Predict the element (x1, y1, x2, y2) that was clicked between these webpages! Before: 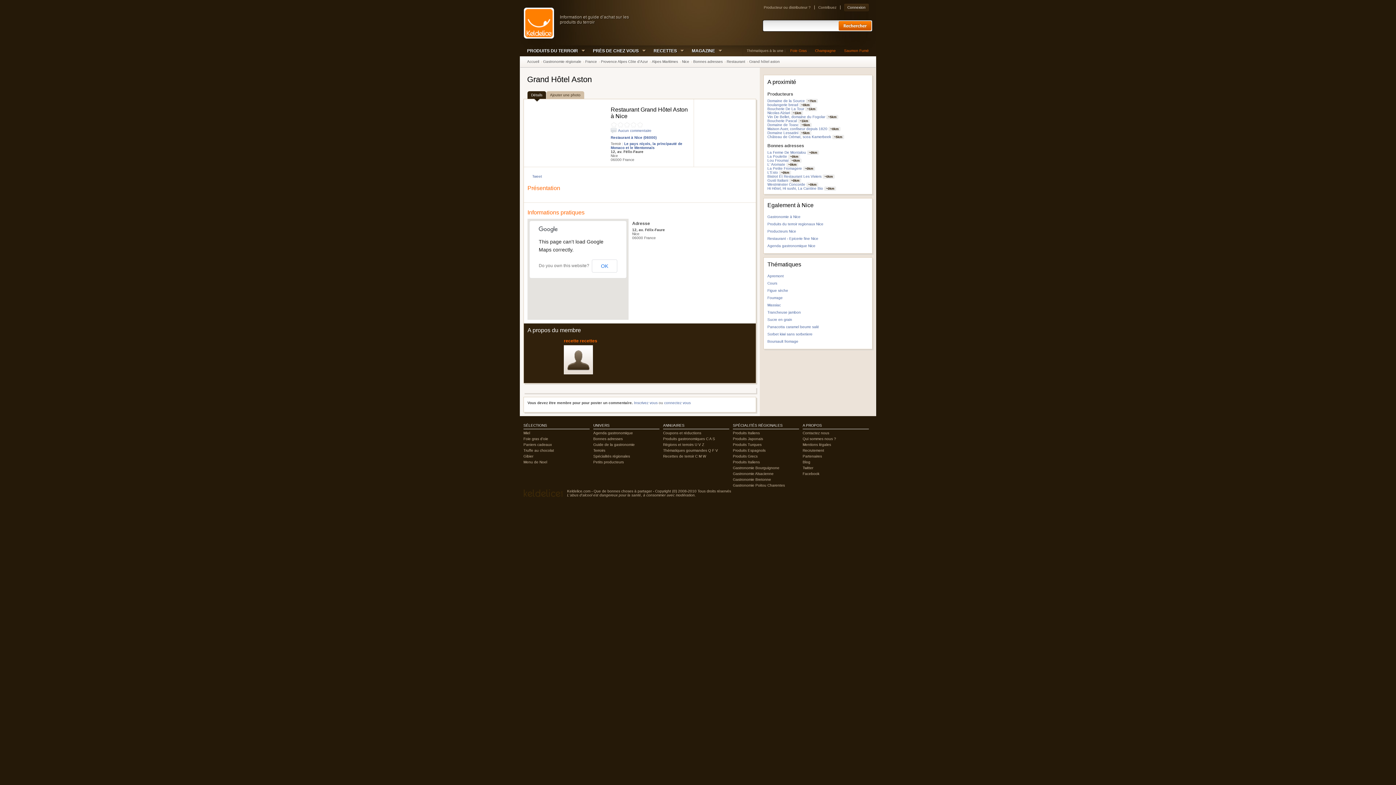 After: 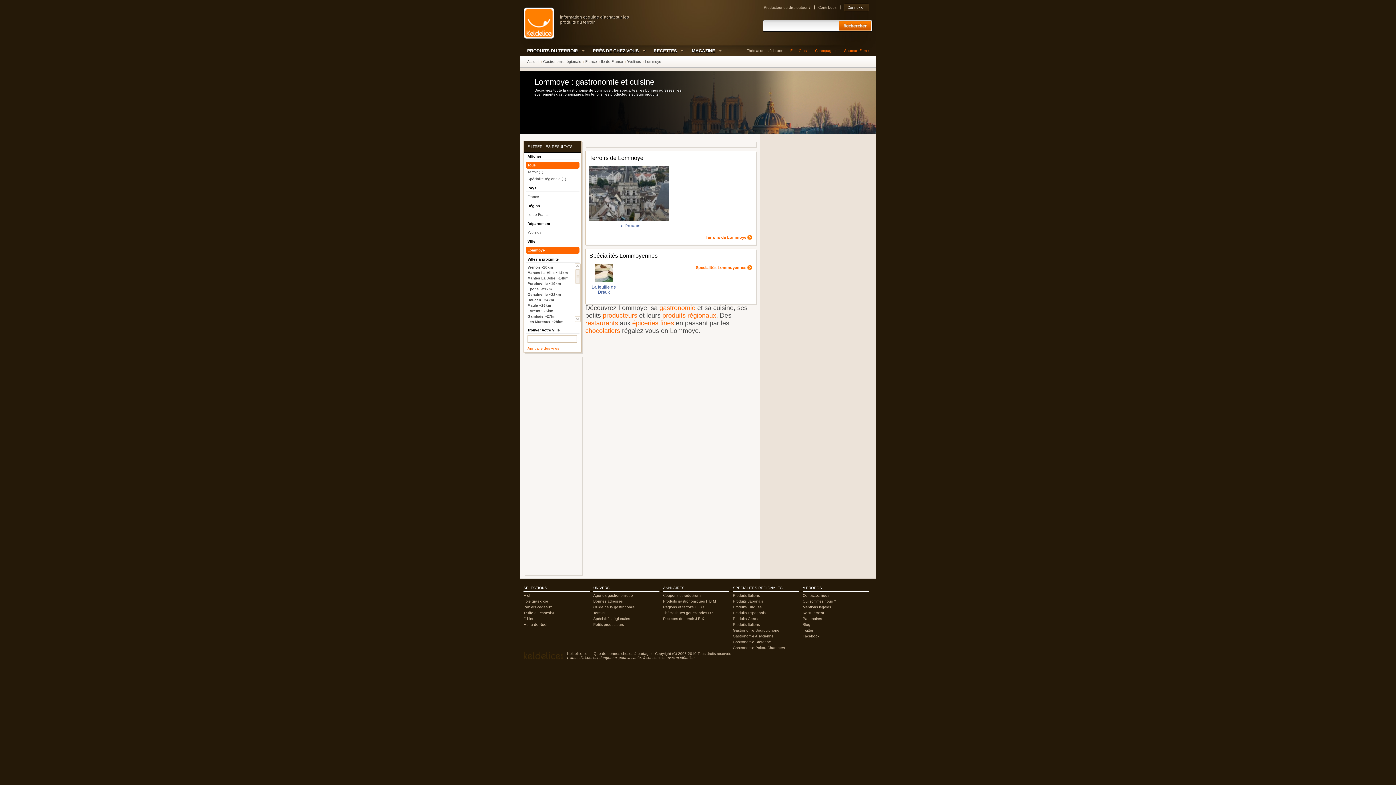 Action: label: Produits Italiens bbox: (733, 460, 760, 464)